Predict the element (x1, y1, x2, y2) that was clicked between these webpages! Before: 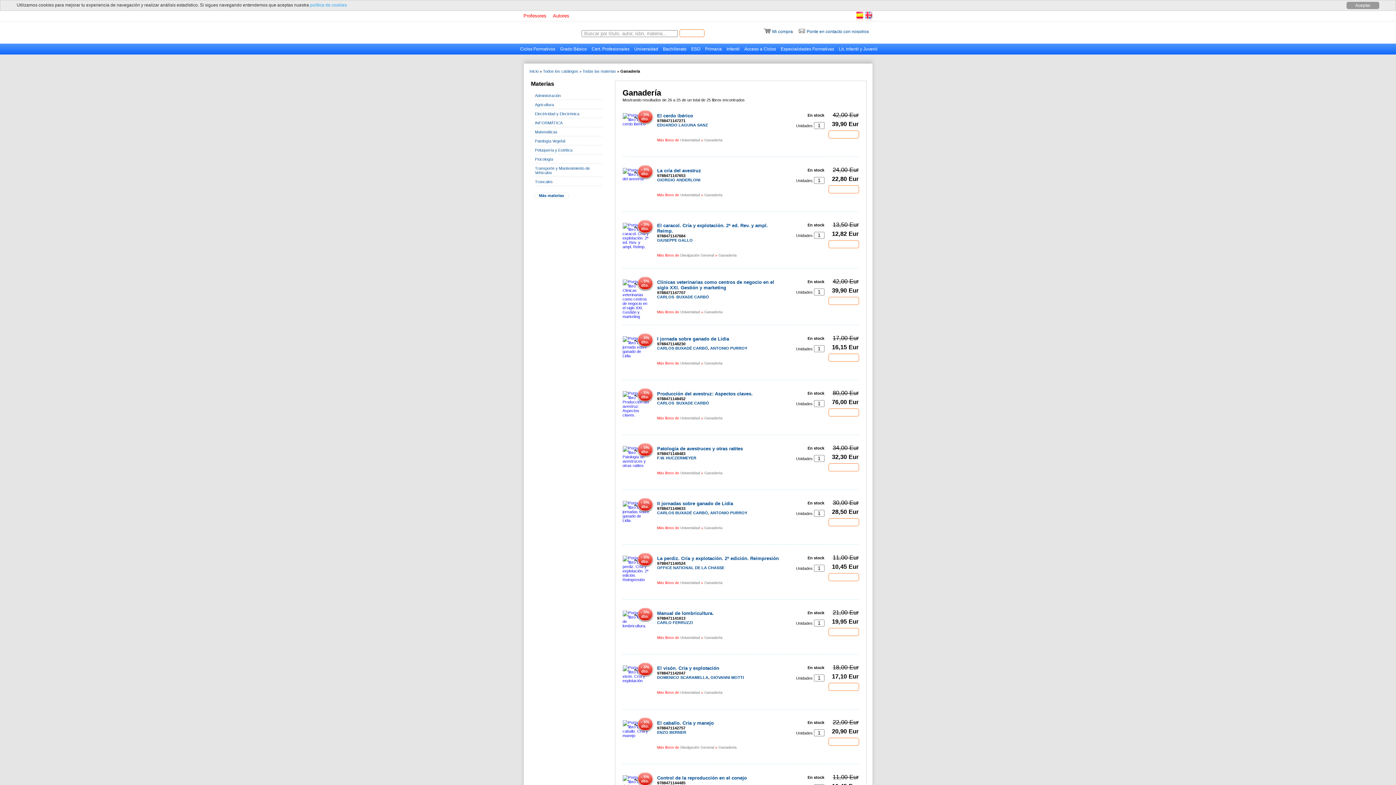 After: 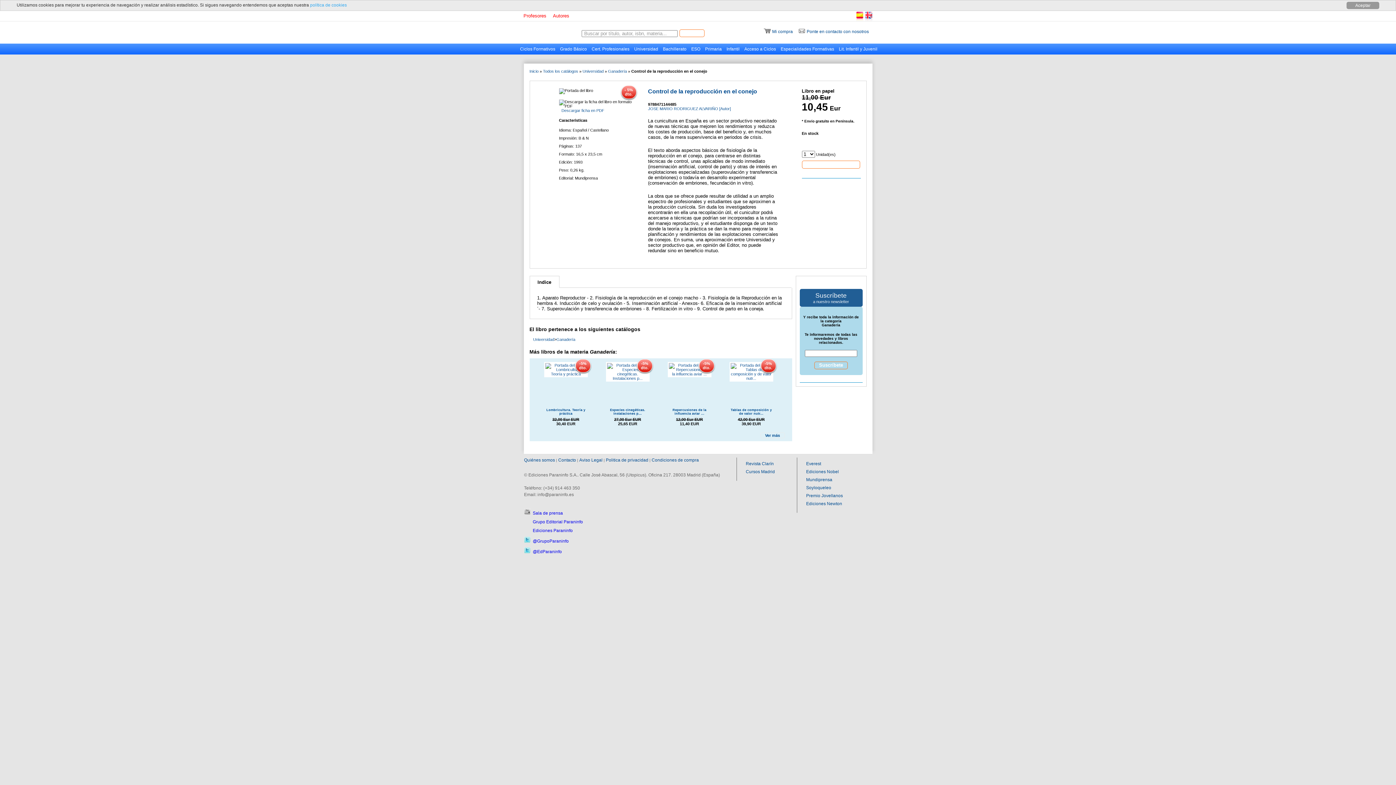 Action: label: Control de la reproducción en el conejo bbox: (657, 775, 747, 781)